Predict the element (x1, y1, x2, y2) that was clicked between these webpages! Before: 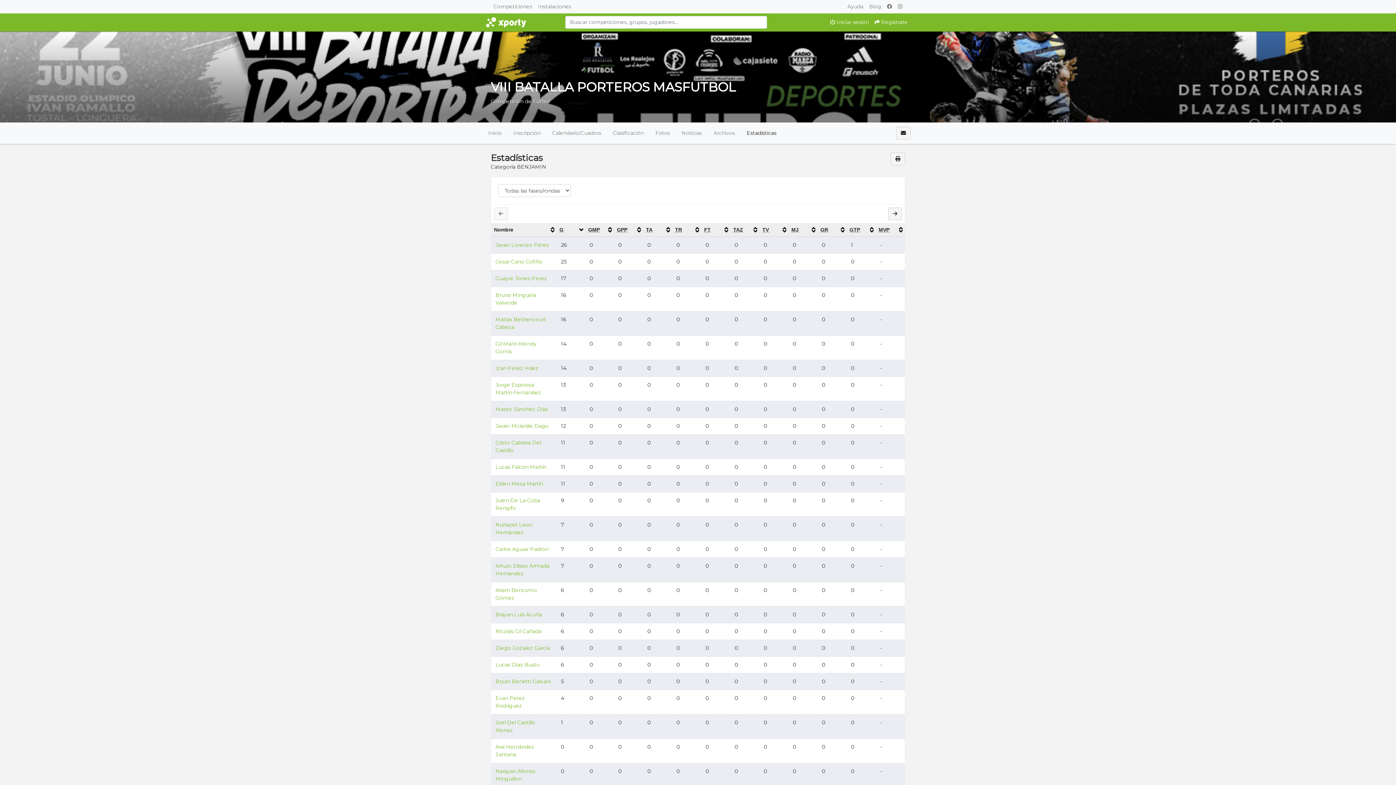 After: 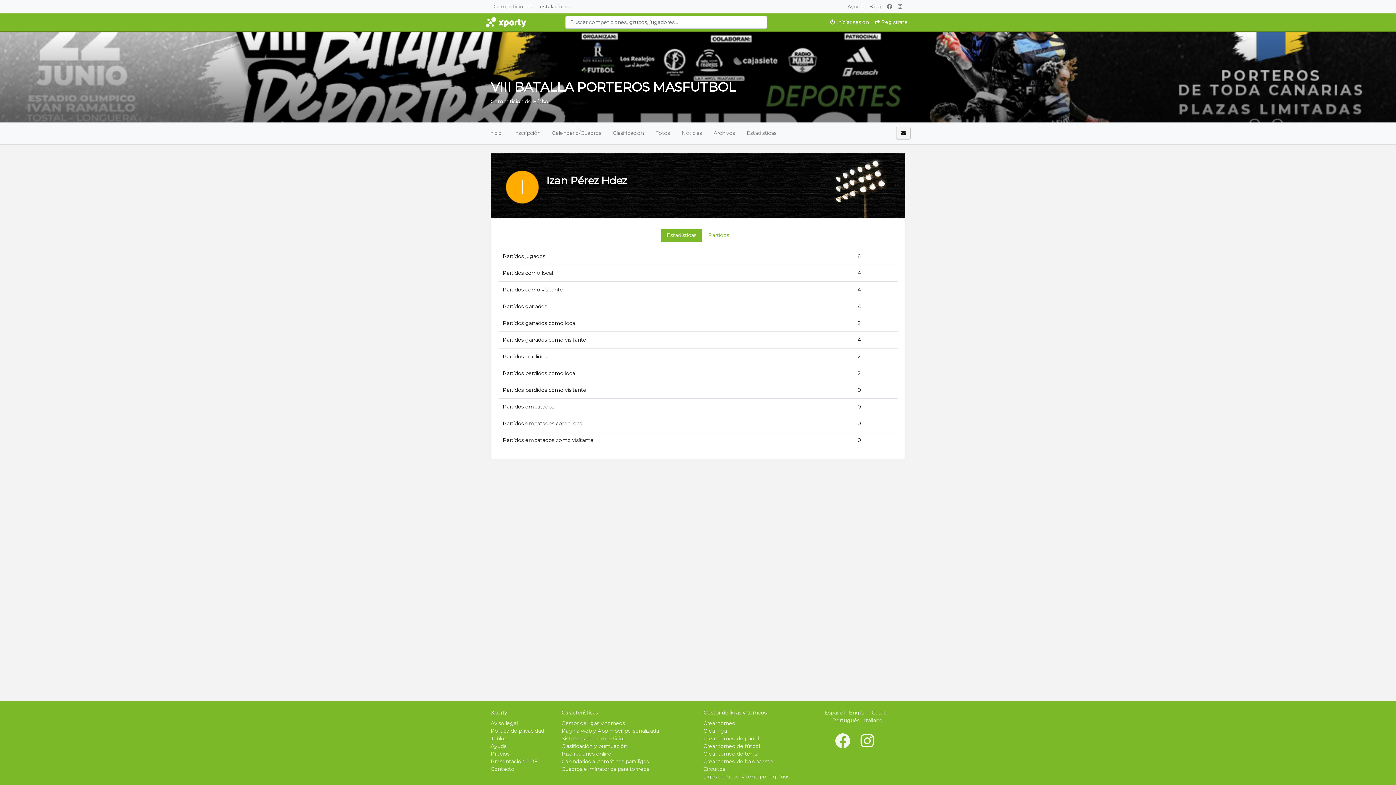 Action: bbox: (495, 365, 538, 371) label: Izan Pérez Hdez